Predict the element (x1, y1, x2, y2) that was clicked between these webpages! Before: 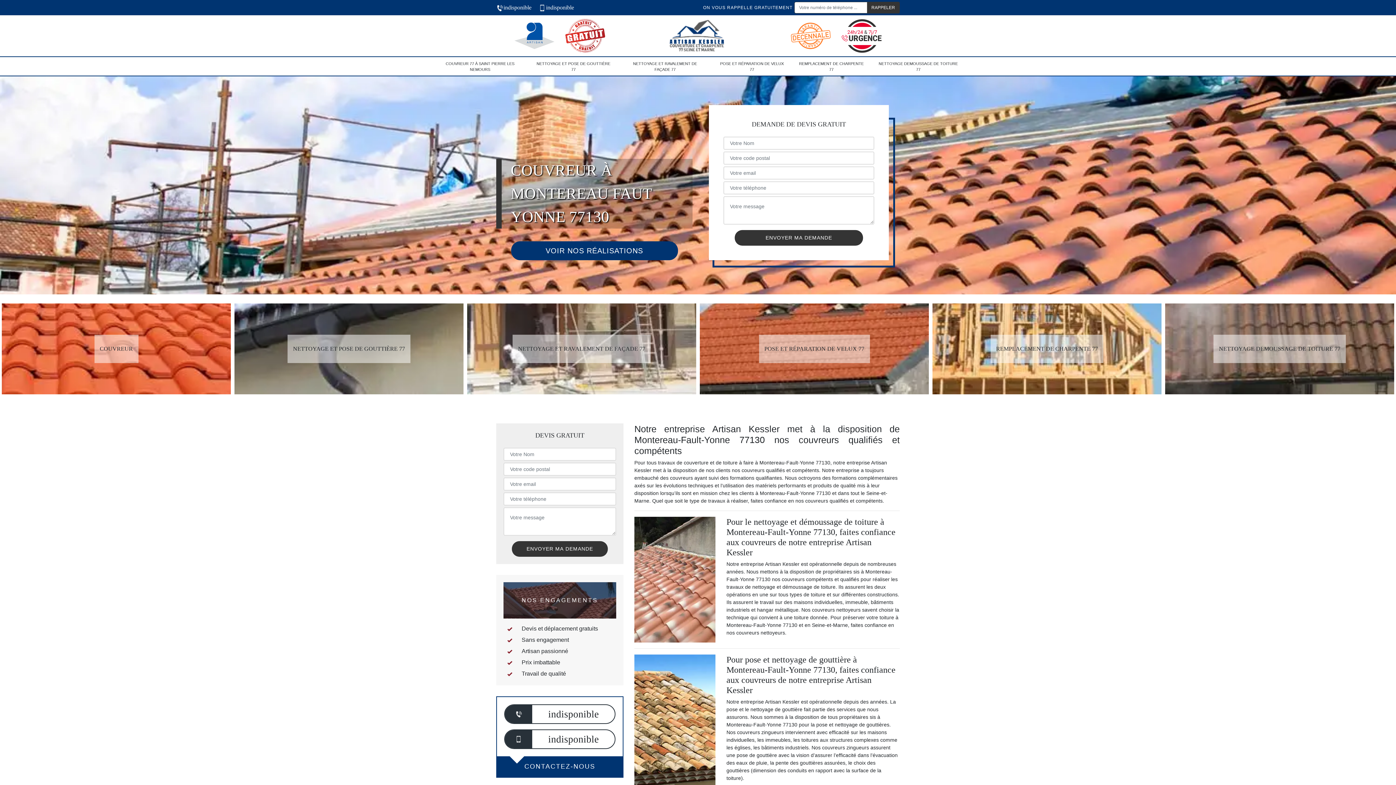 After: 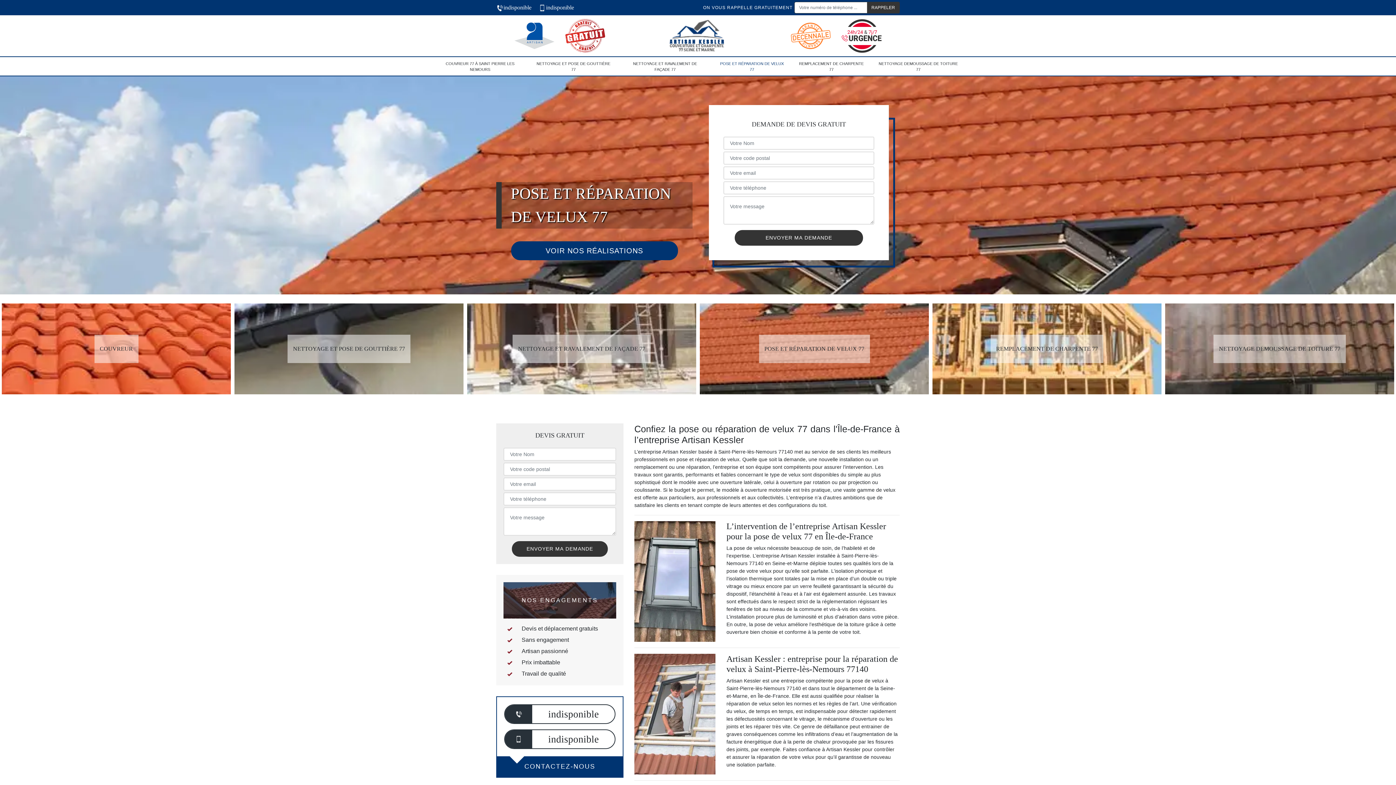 Action: bbox: (714, 56, 789, 75) label: POSE ET RÉPARATION DE VELUX 77